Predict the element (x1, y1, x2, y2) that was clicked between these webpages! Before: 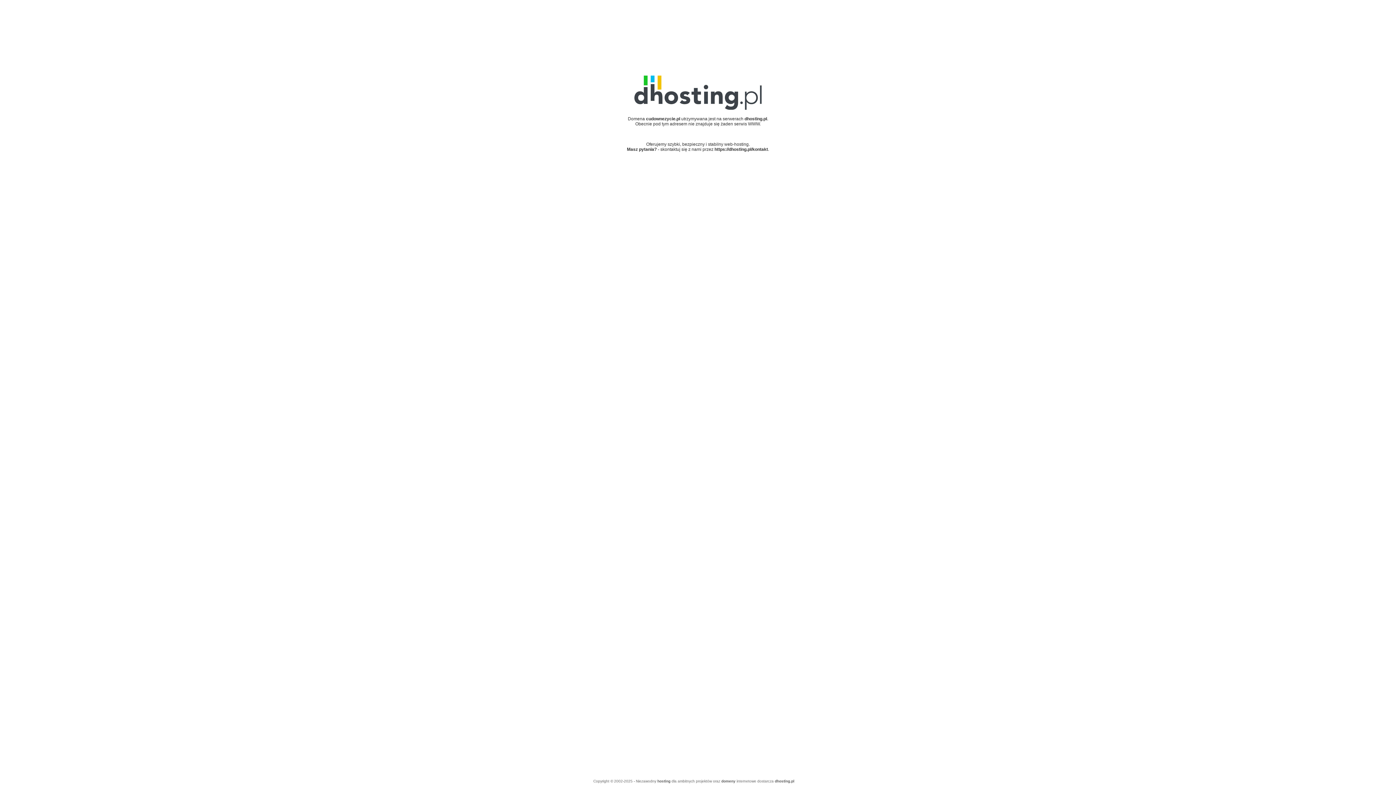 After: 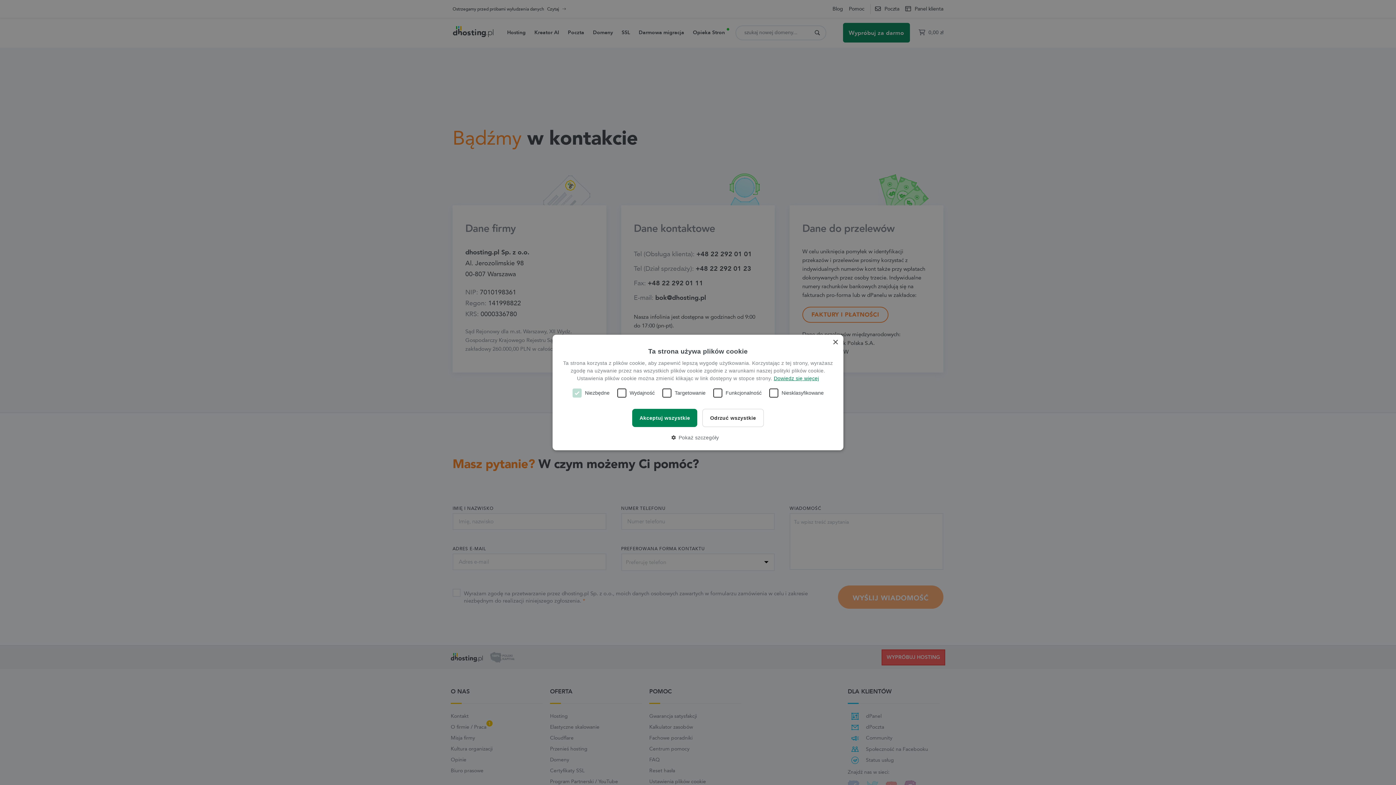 Action: label: https://dhosting.pl/kontakt bbox: (714, 146, 768, 151)